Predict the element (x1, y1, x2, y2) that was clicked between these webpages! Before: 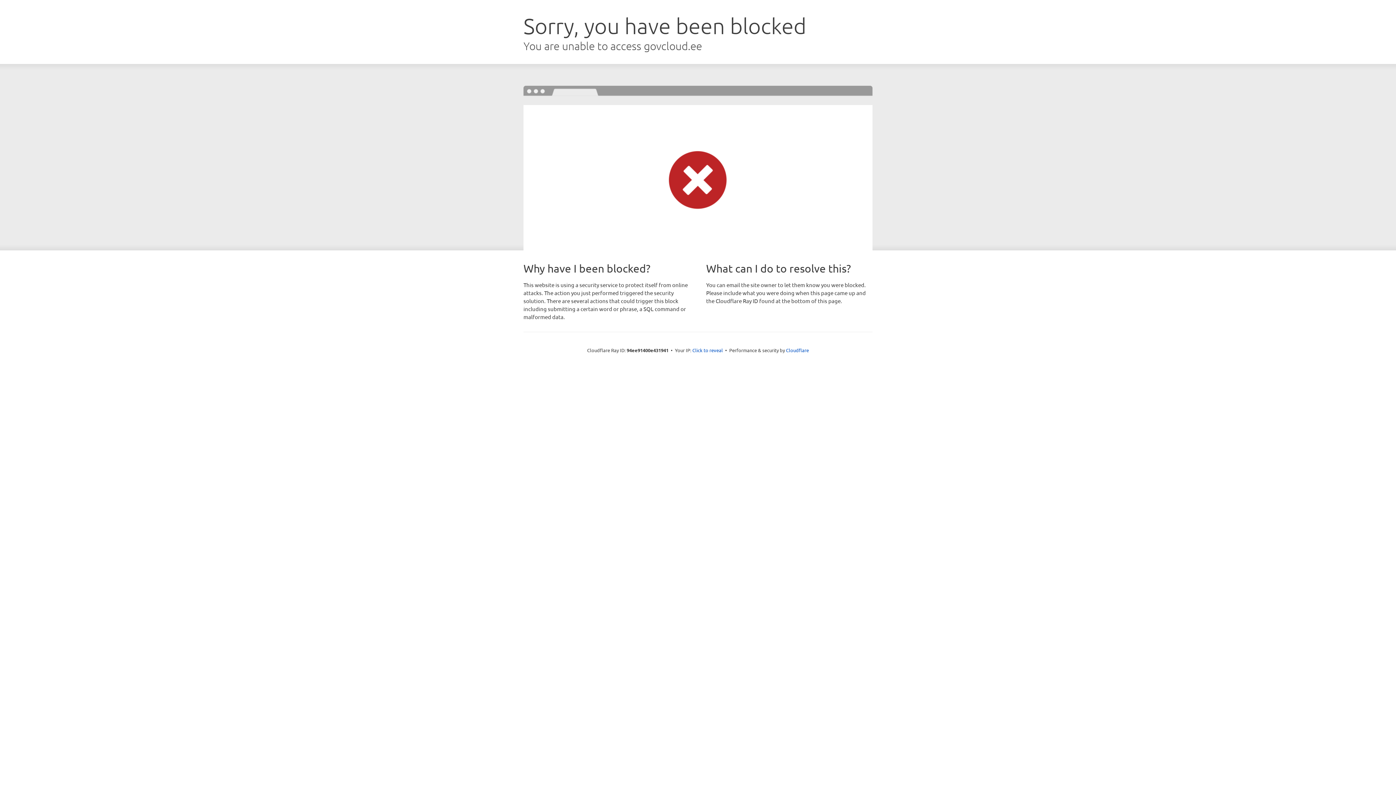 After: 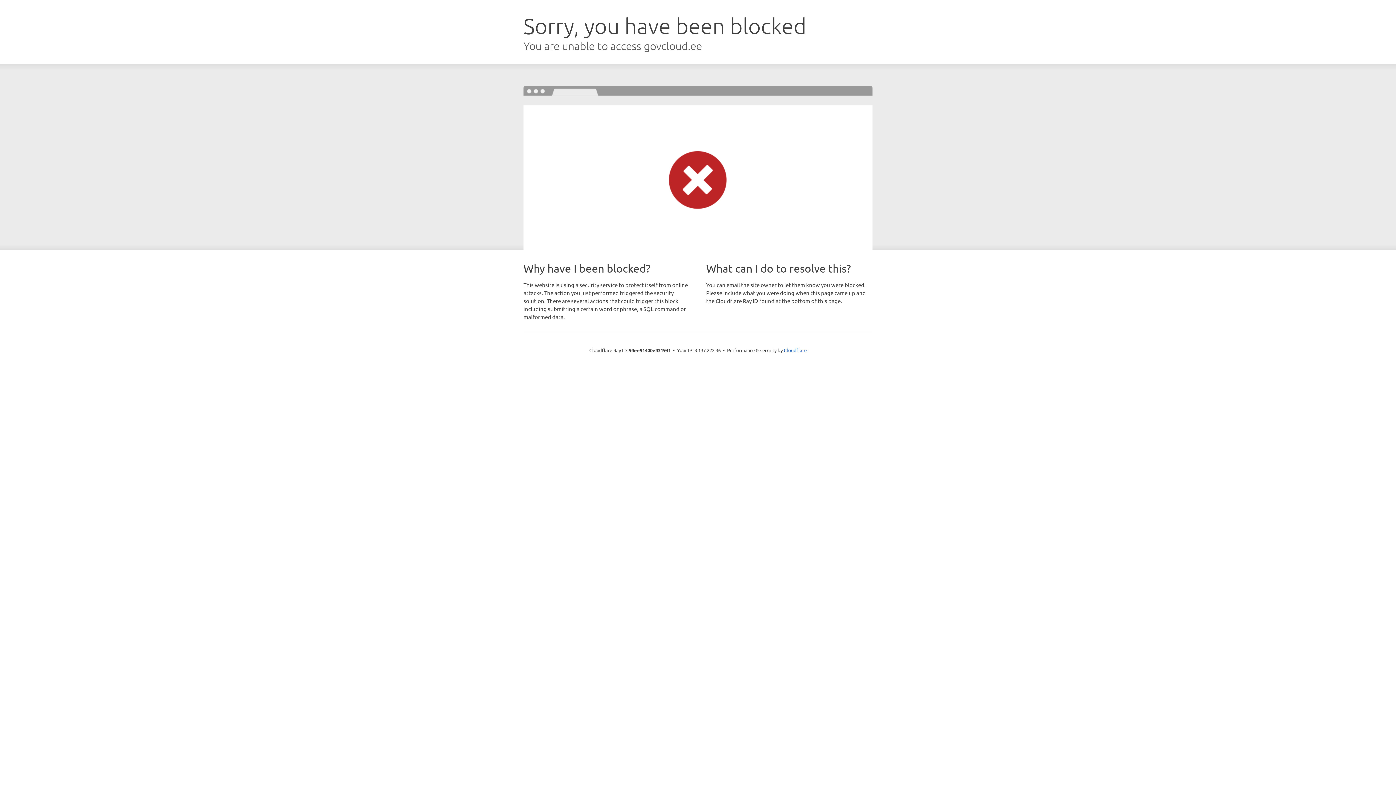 Action: bbox: (692, 346, 723, 353) label: Click to reveal